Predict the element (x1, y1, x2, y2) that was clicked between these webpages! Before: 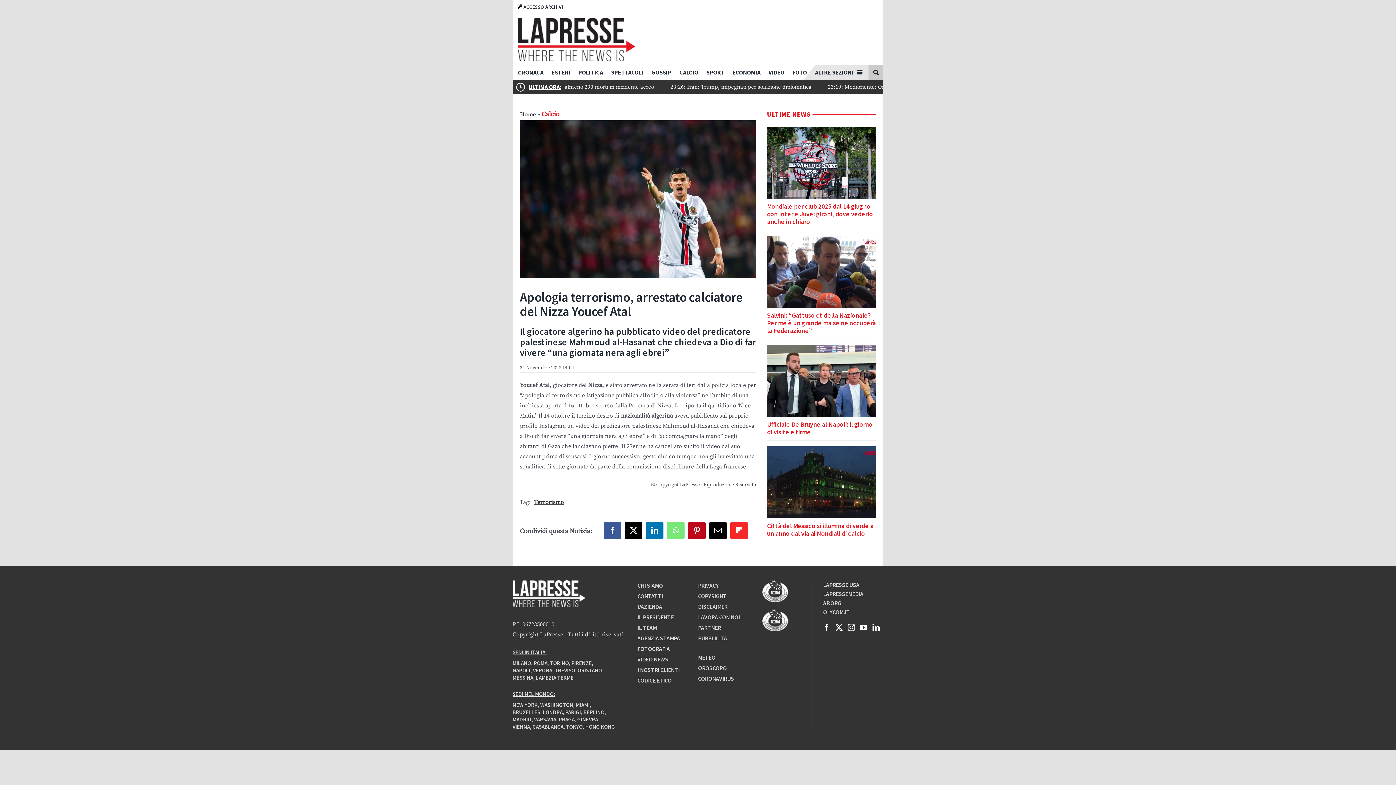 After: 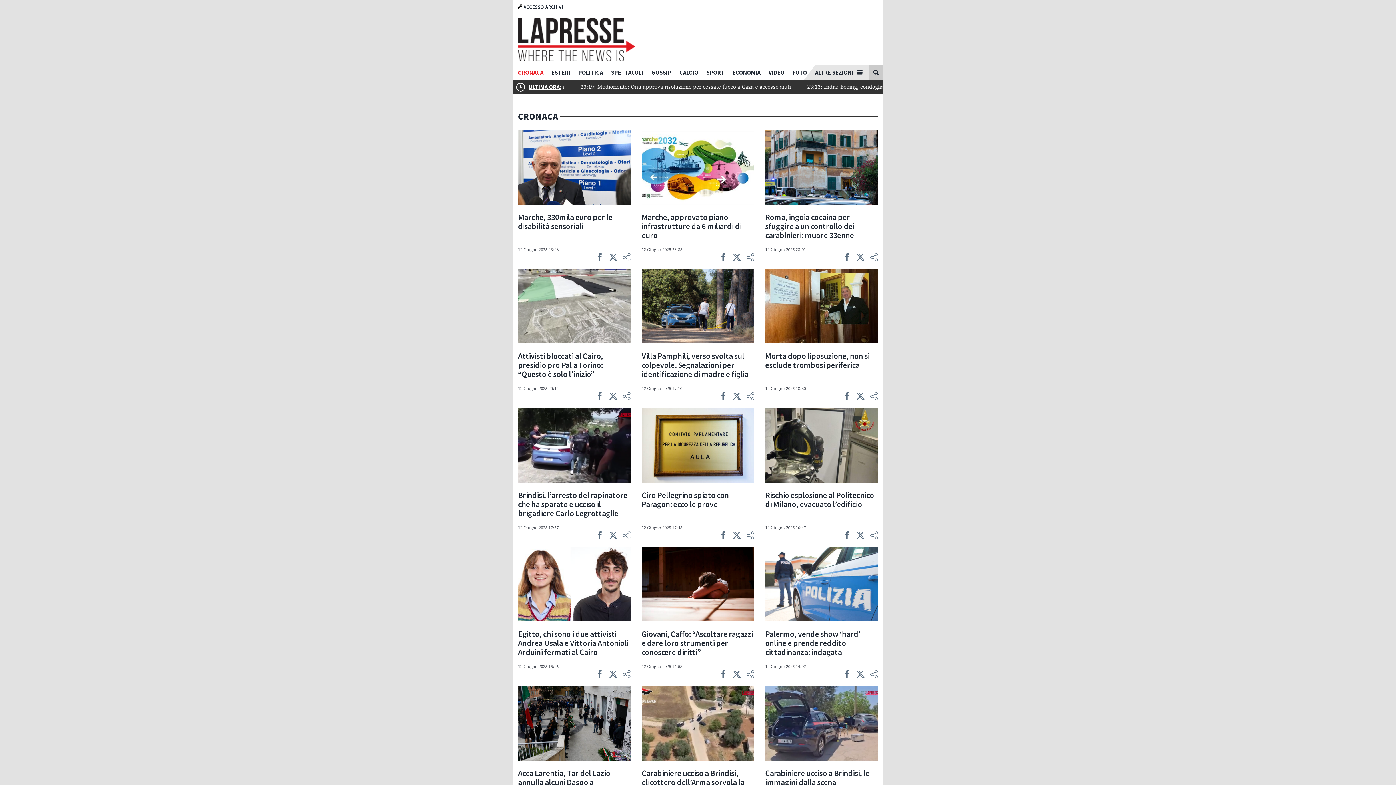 Action: bbox: (518, 65, 543, 79) label: CRONACA